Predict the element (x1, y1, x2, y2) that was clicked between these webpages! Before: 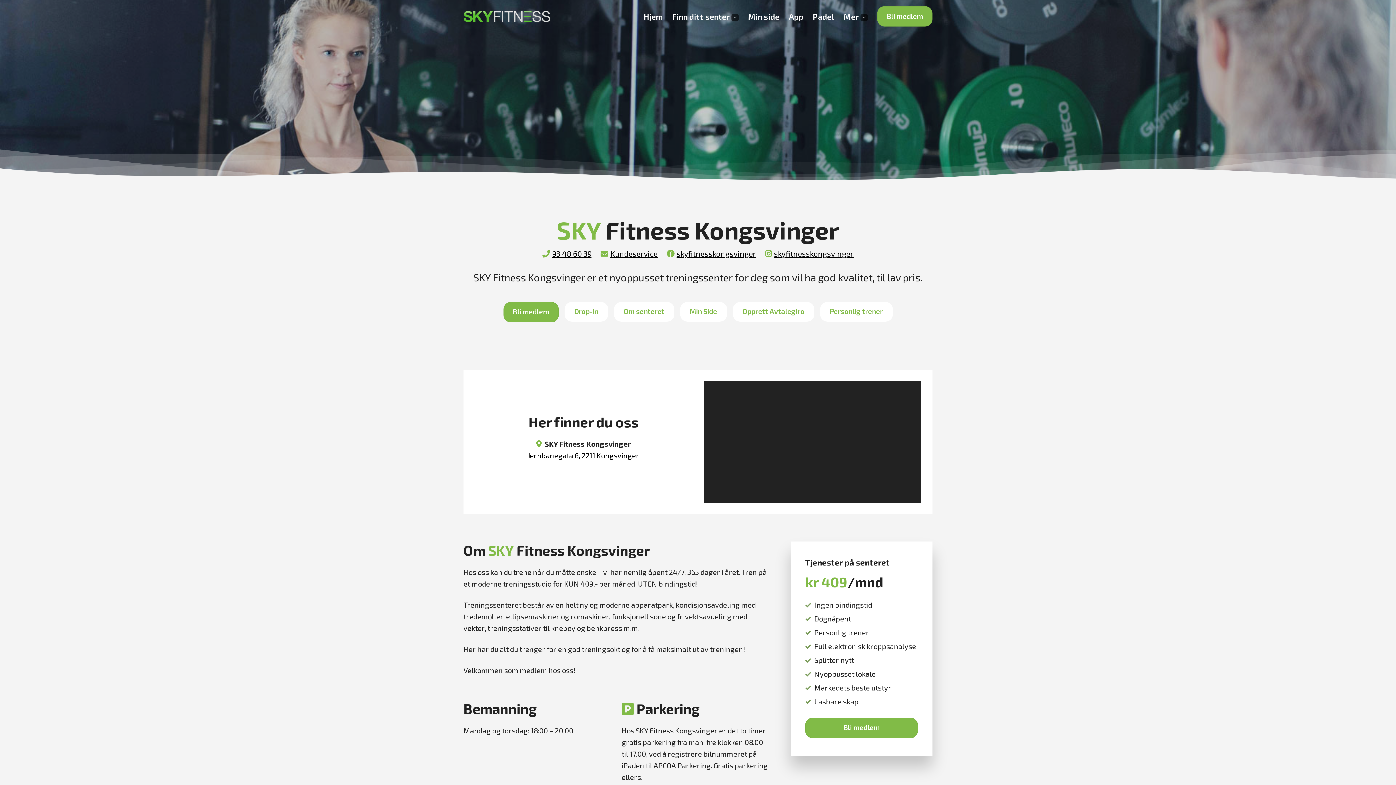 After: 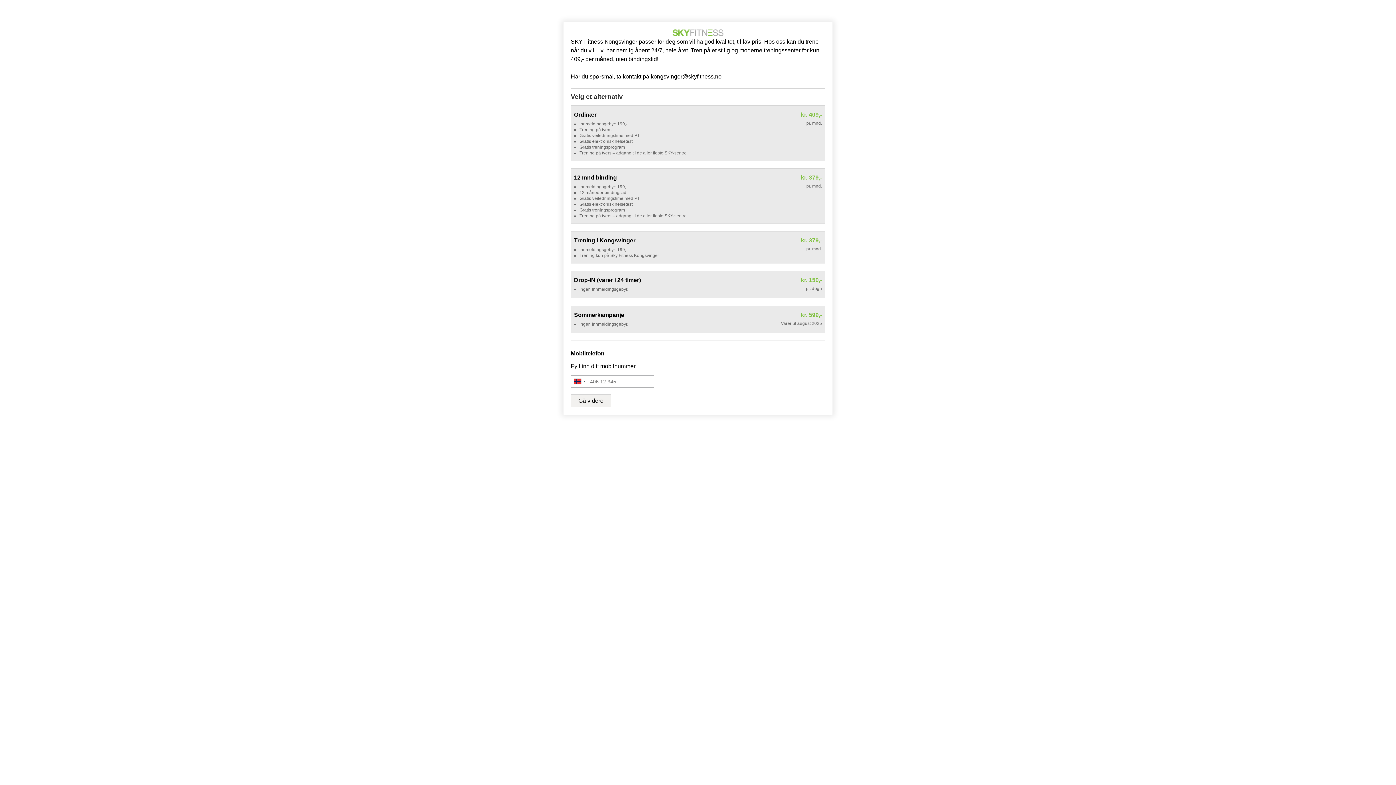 Action: bbox: (503, 302, 558, 322) label: Bli medlem